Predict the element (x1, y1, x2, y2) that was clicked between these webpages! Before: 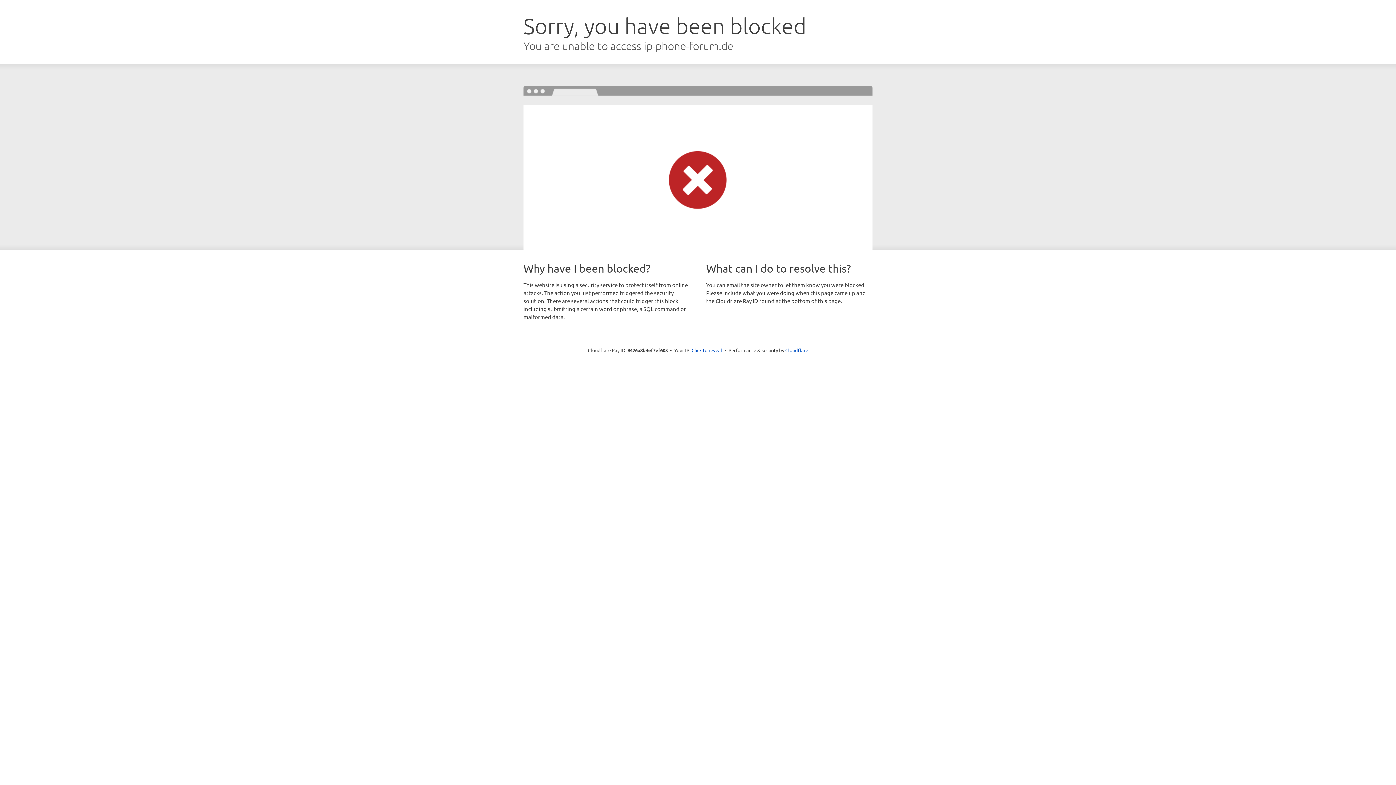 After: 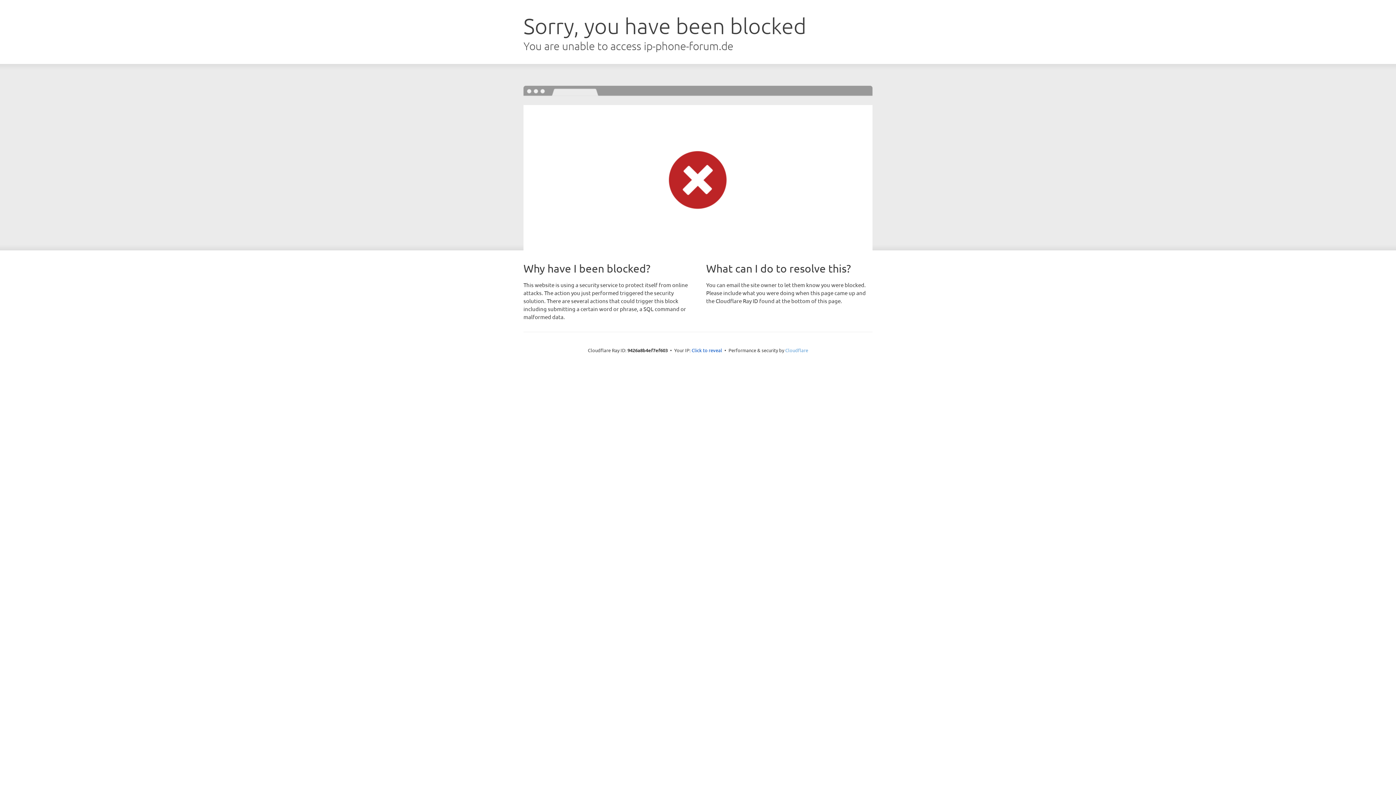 Action: bbox: (785, 347, 808, 353) label: Cloudflare